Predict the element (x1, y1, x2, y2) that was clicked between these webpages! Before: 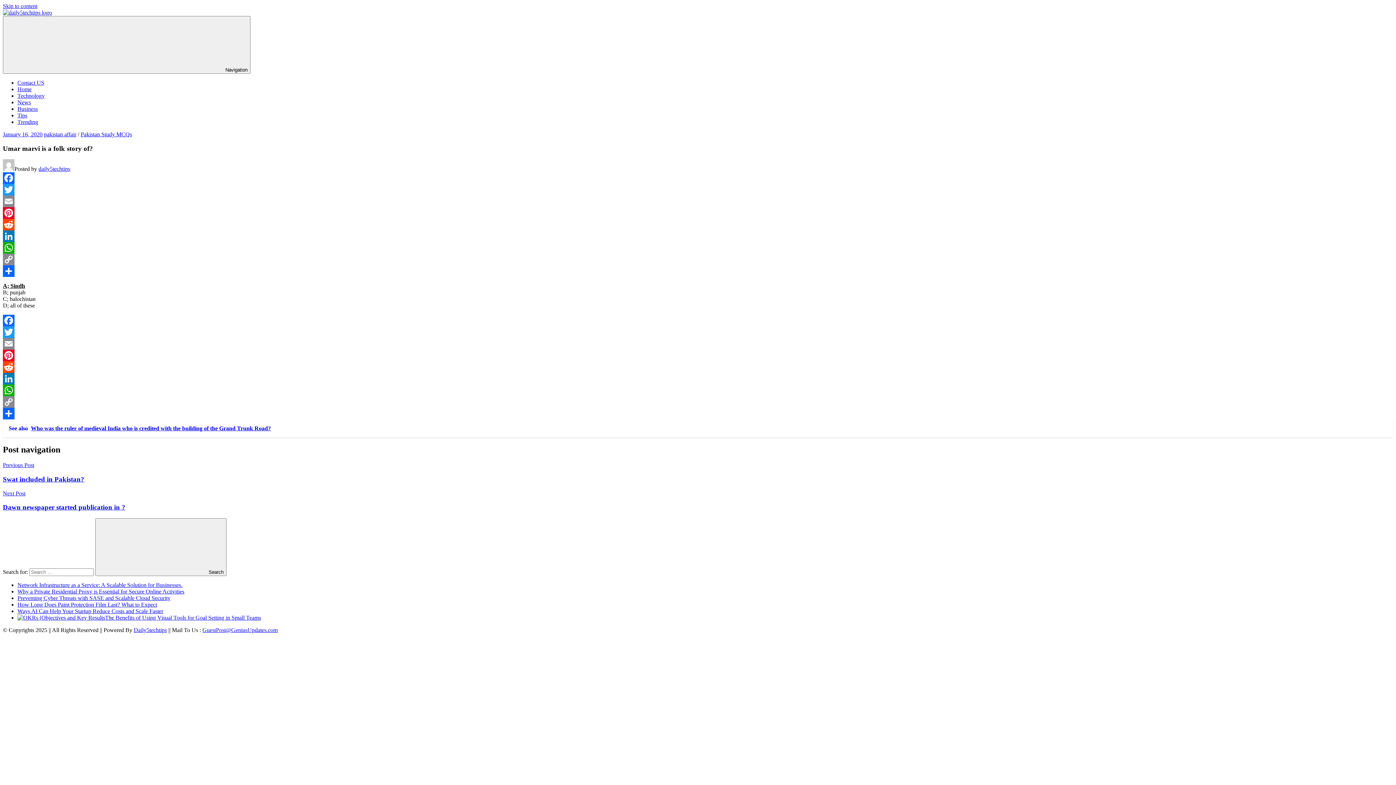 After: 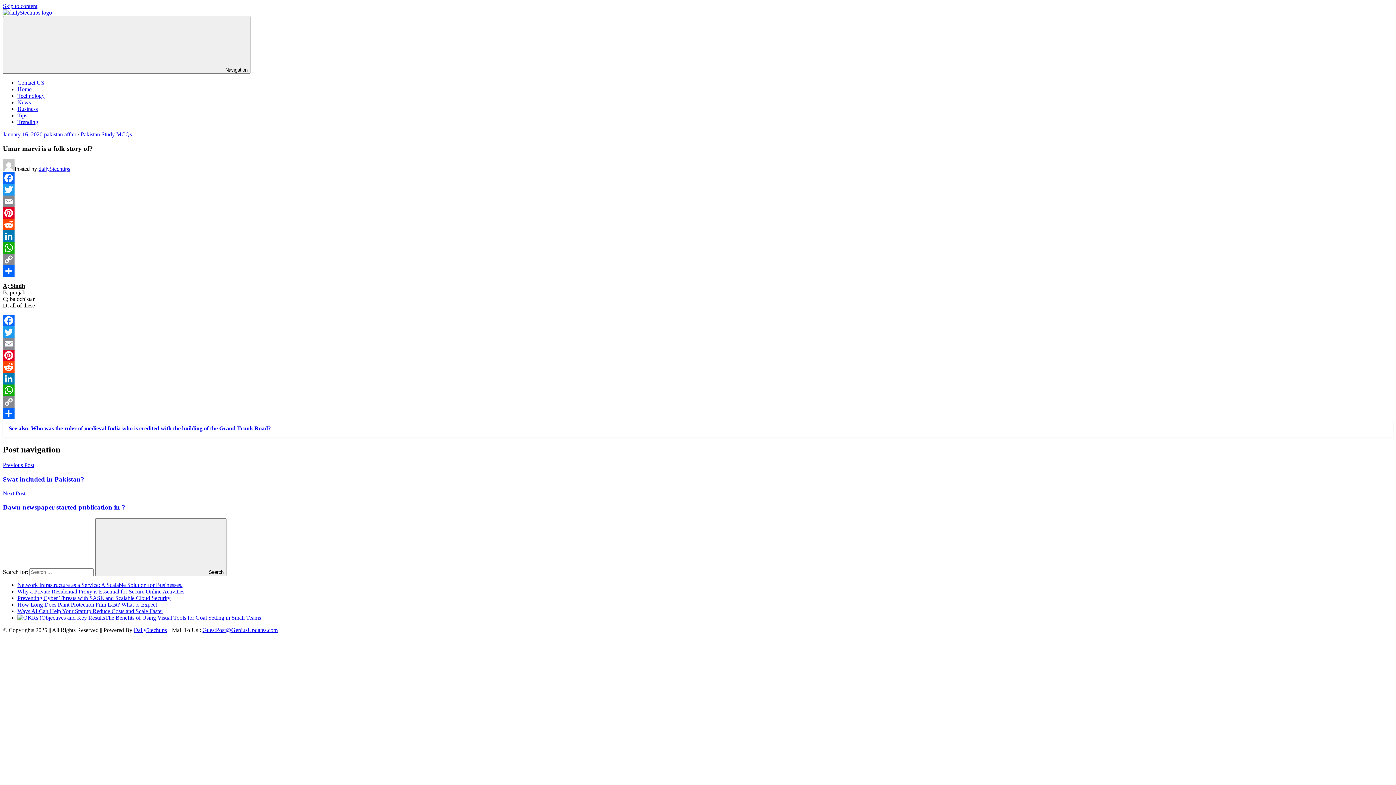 Action: label: WhatsApp bbox: (2, 242, 1393, 253)